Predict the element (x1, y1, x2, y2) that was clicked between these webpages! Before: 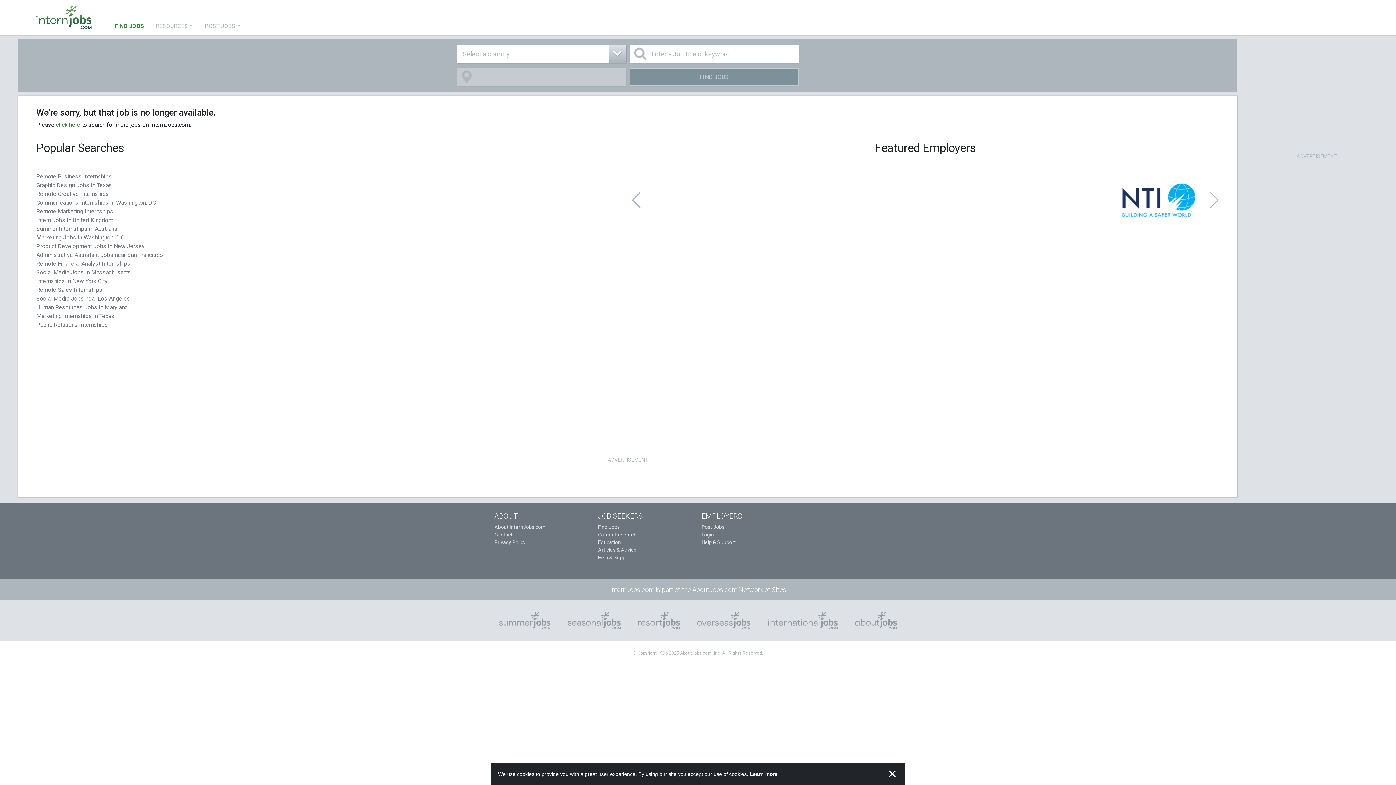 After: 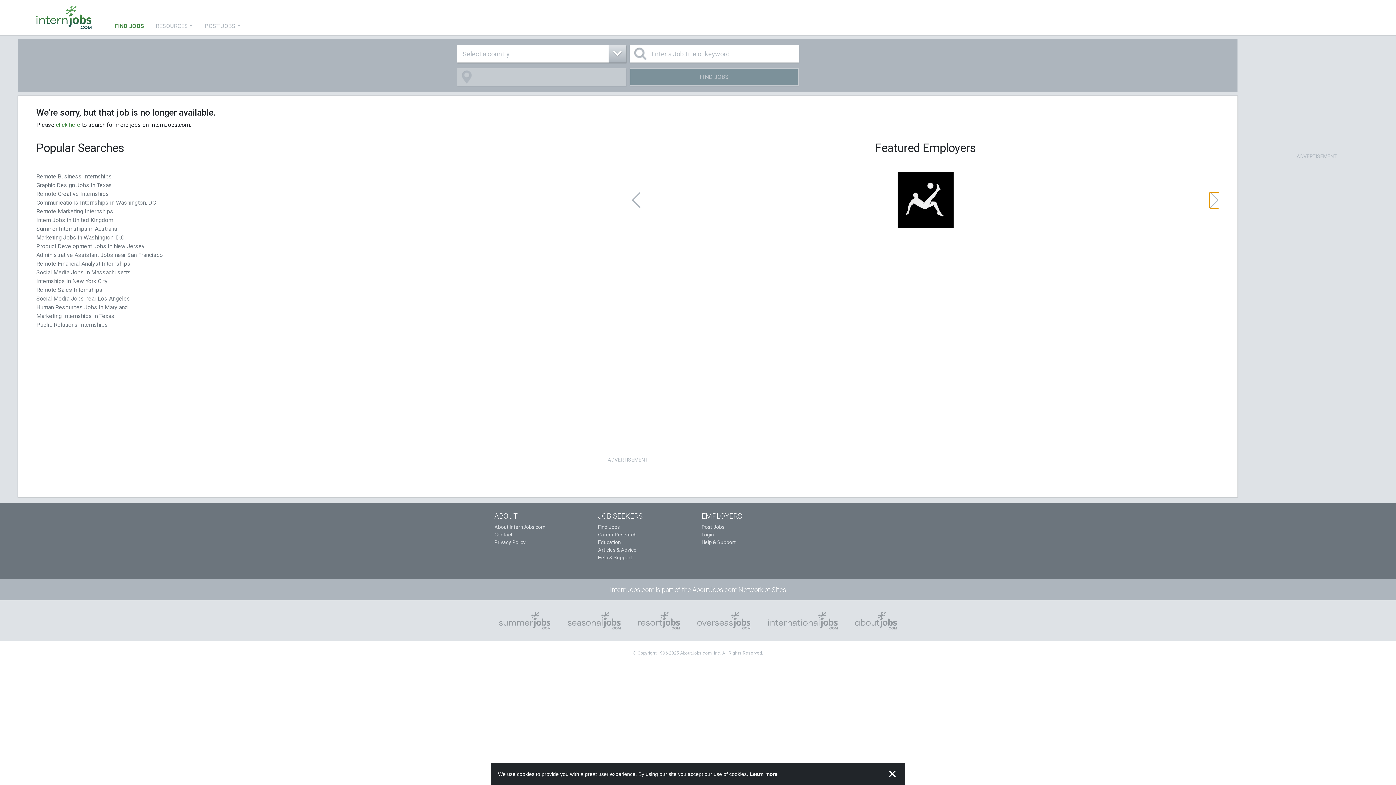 Action: bbox: (1209, 192, 1219, 208) label: Next slide